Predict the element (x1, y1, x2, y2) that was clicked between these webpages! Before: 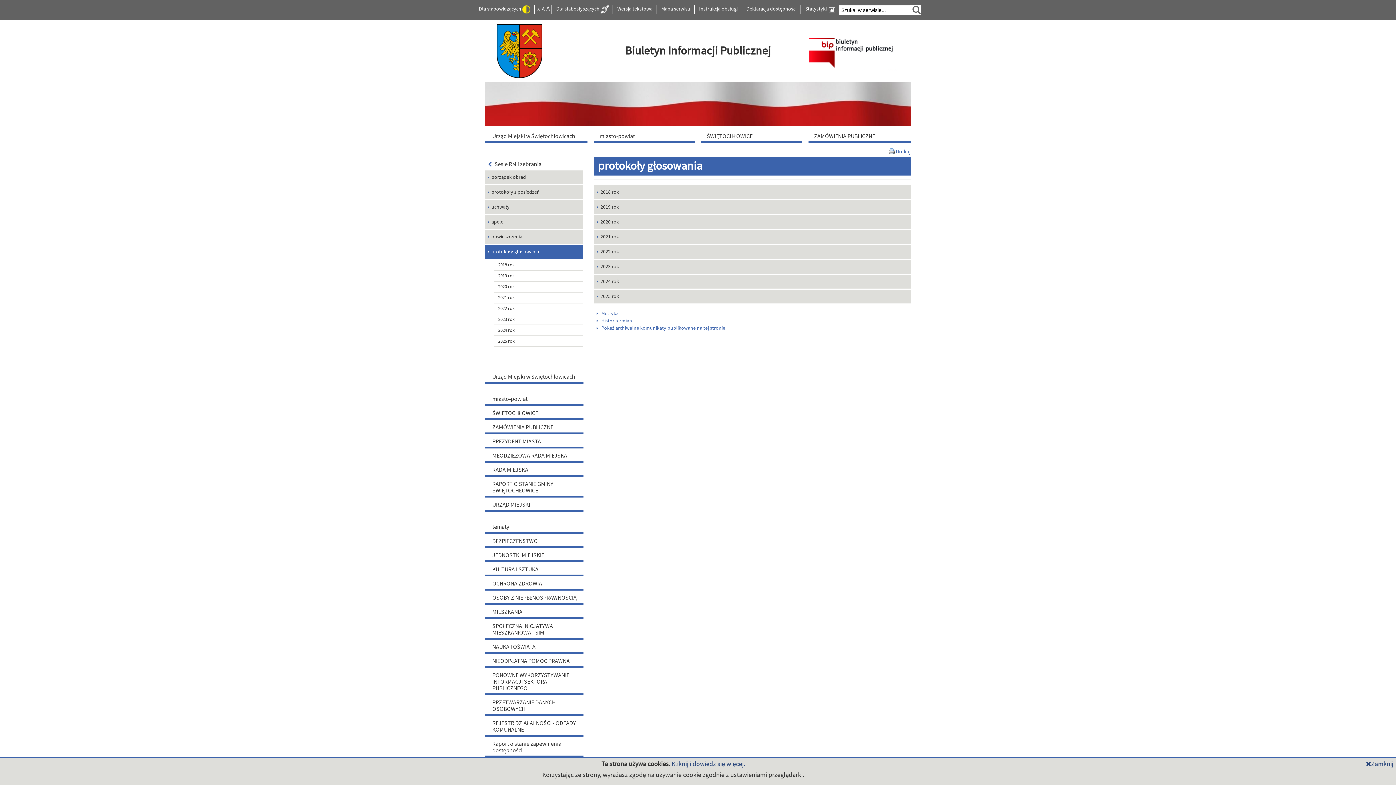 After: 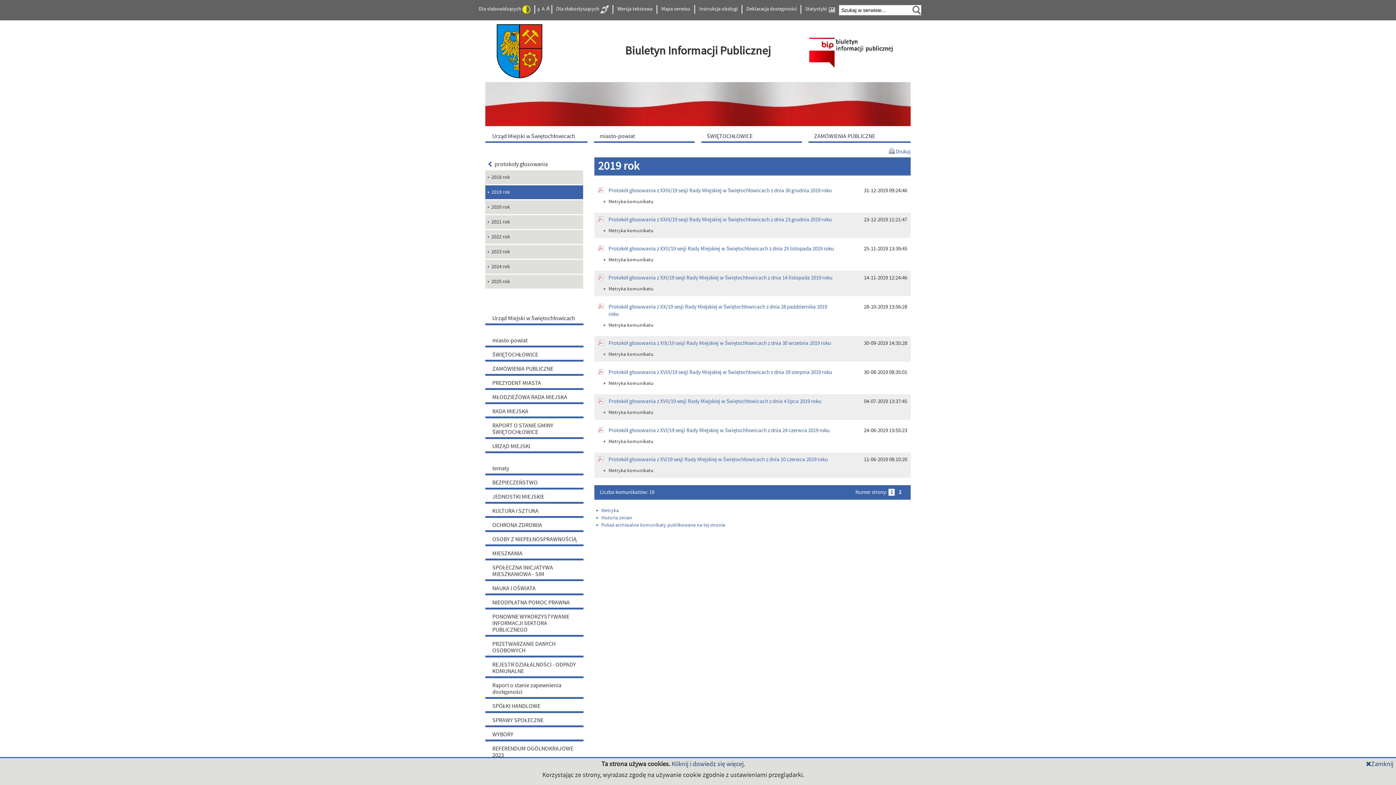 Action: bbox: (594, 200, 910, 214) label: 2019 rok